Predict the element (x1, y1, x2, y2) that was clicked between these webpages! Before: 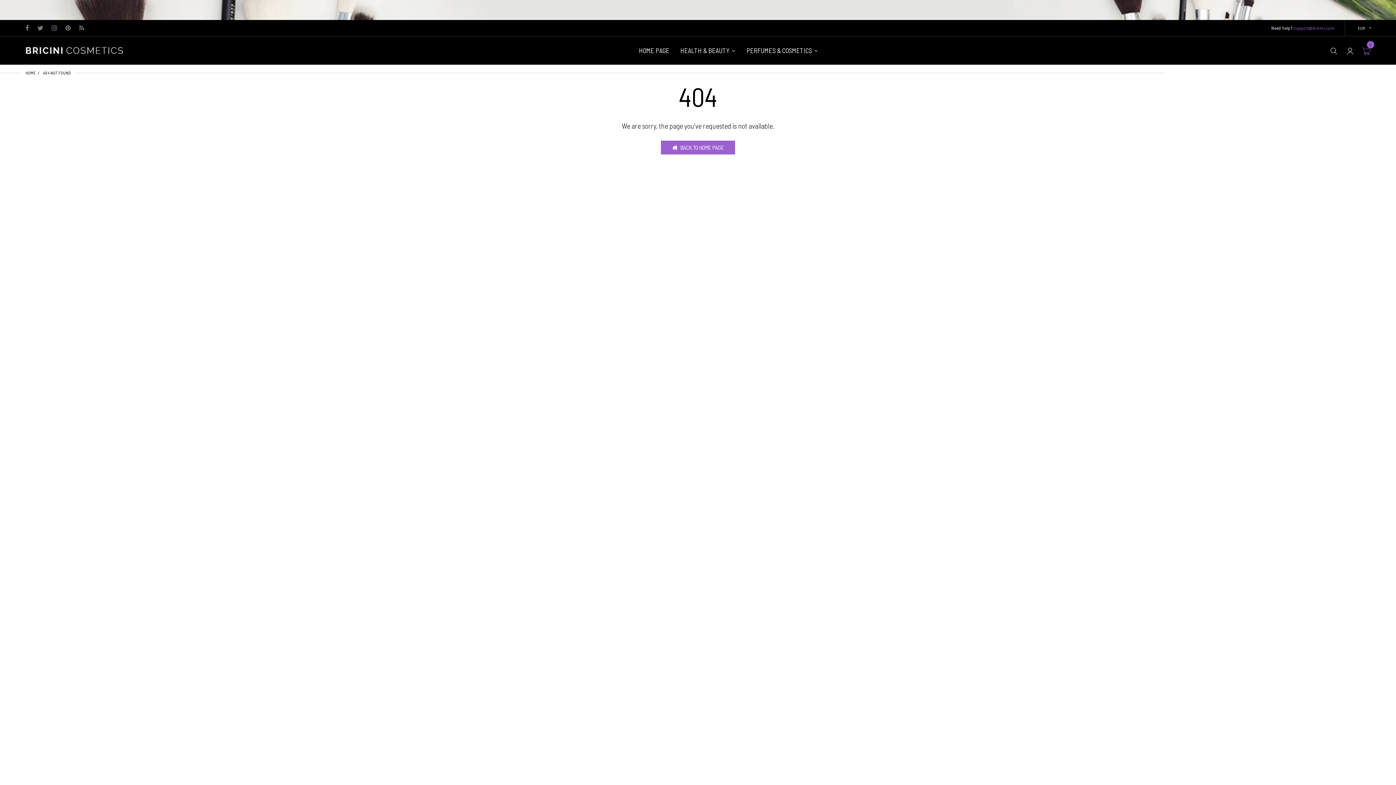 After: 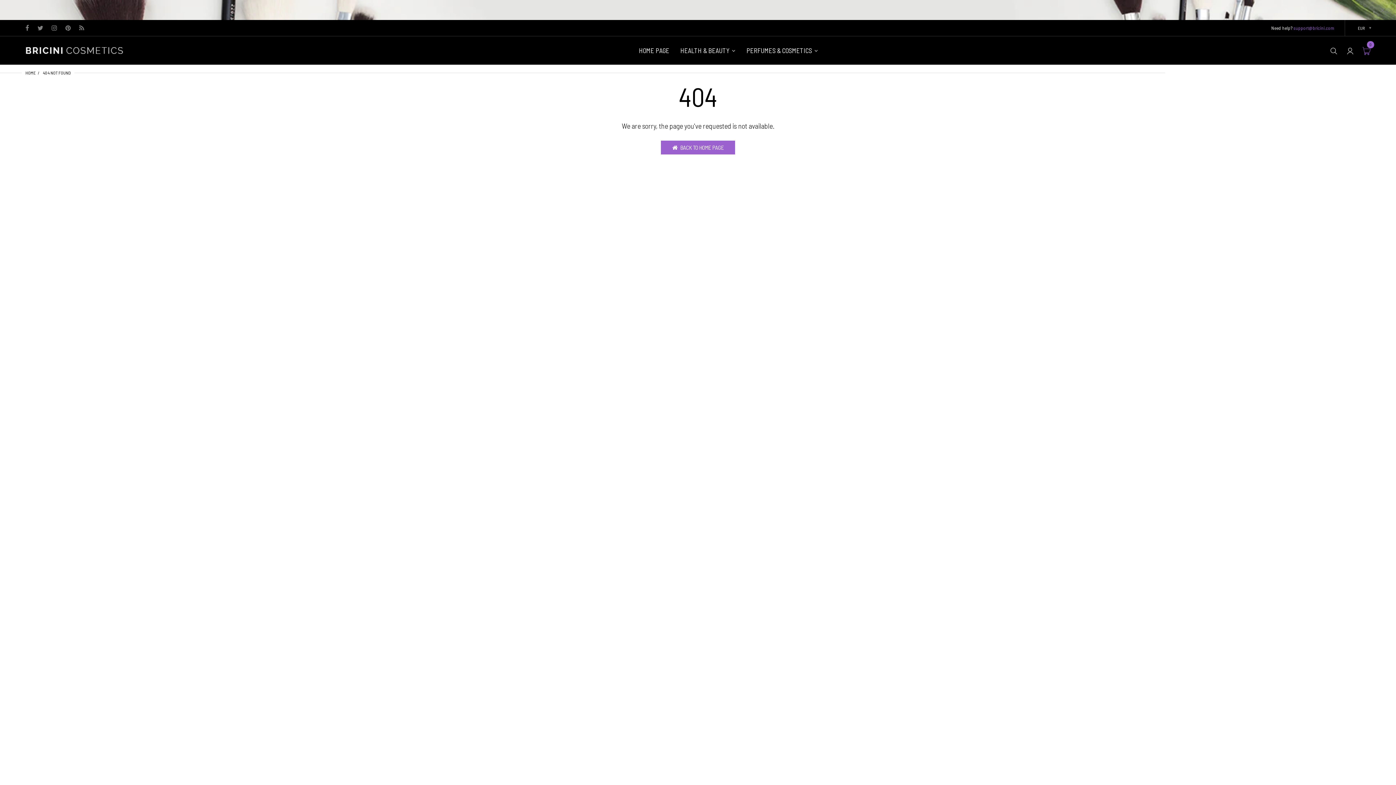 Action: bbox: (1378, 769, 1390, 781)